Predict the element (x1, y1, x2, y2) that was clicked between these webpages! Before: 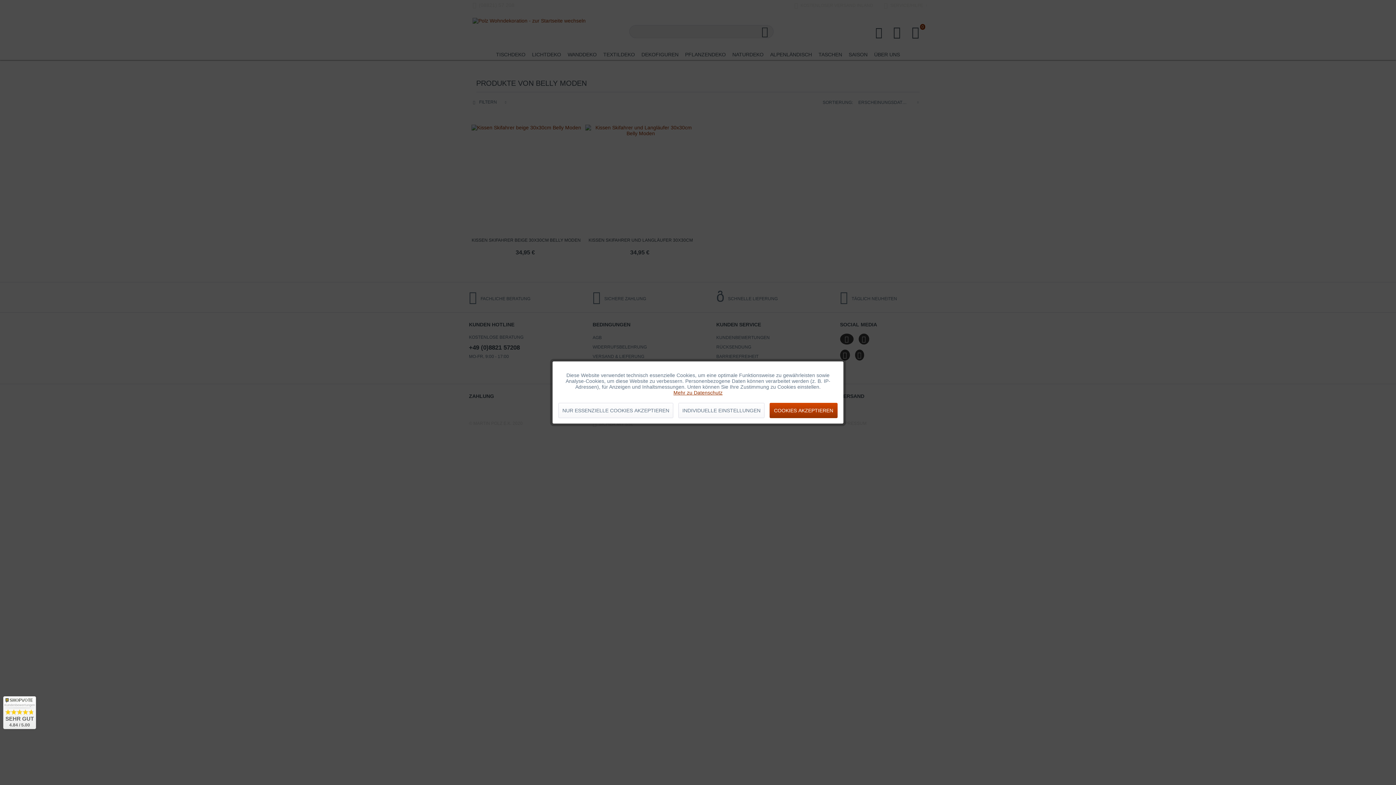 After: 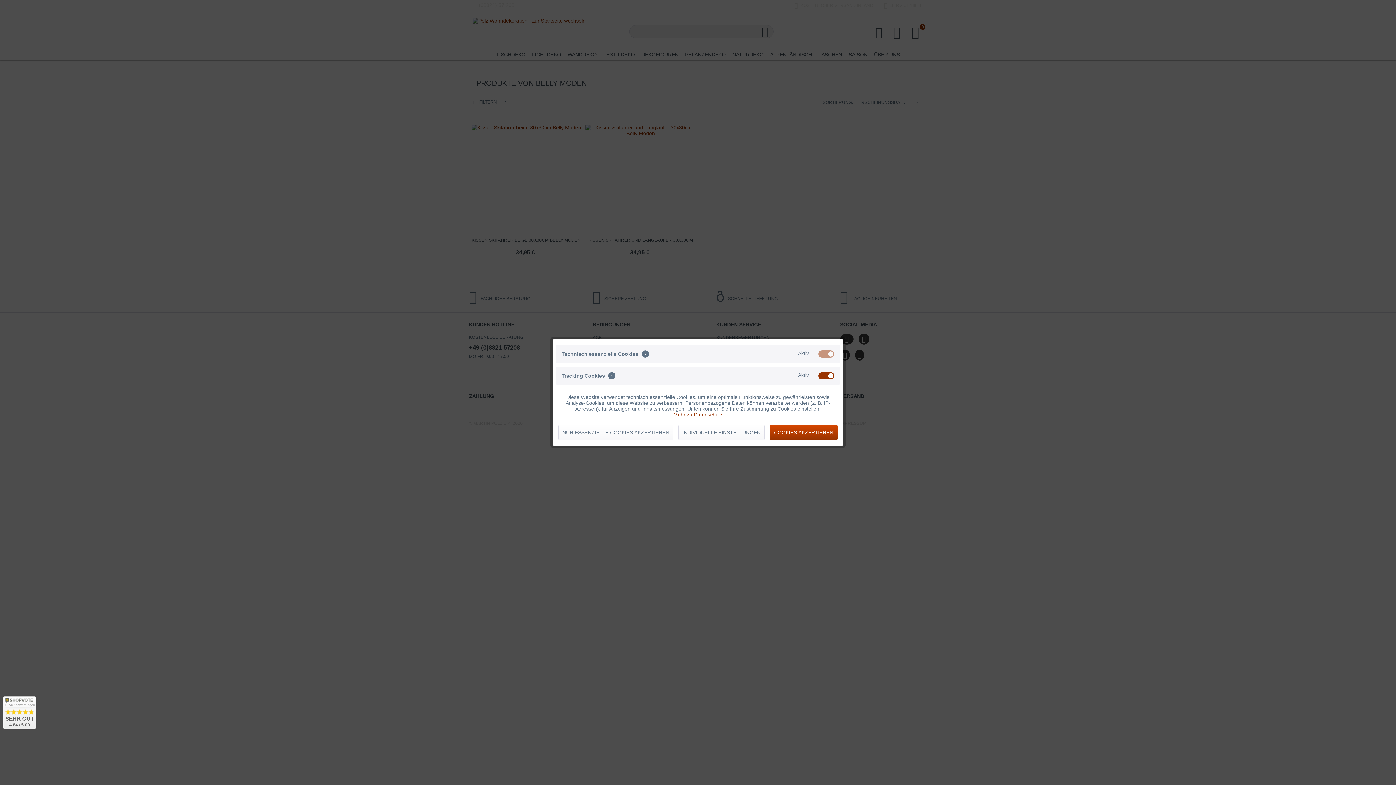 Action: bbox: (678, 403, 764, 418) label: INDIVIDUELLE EINSTELLUNGEN